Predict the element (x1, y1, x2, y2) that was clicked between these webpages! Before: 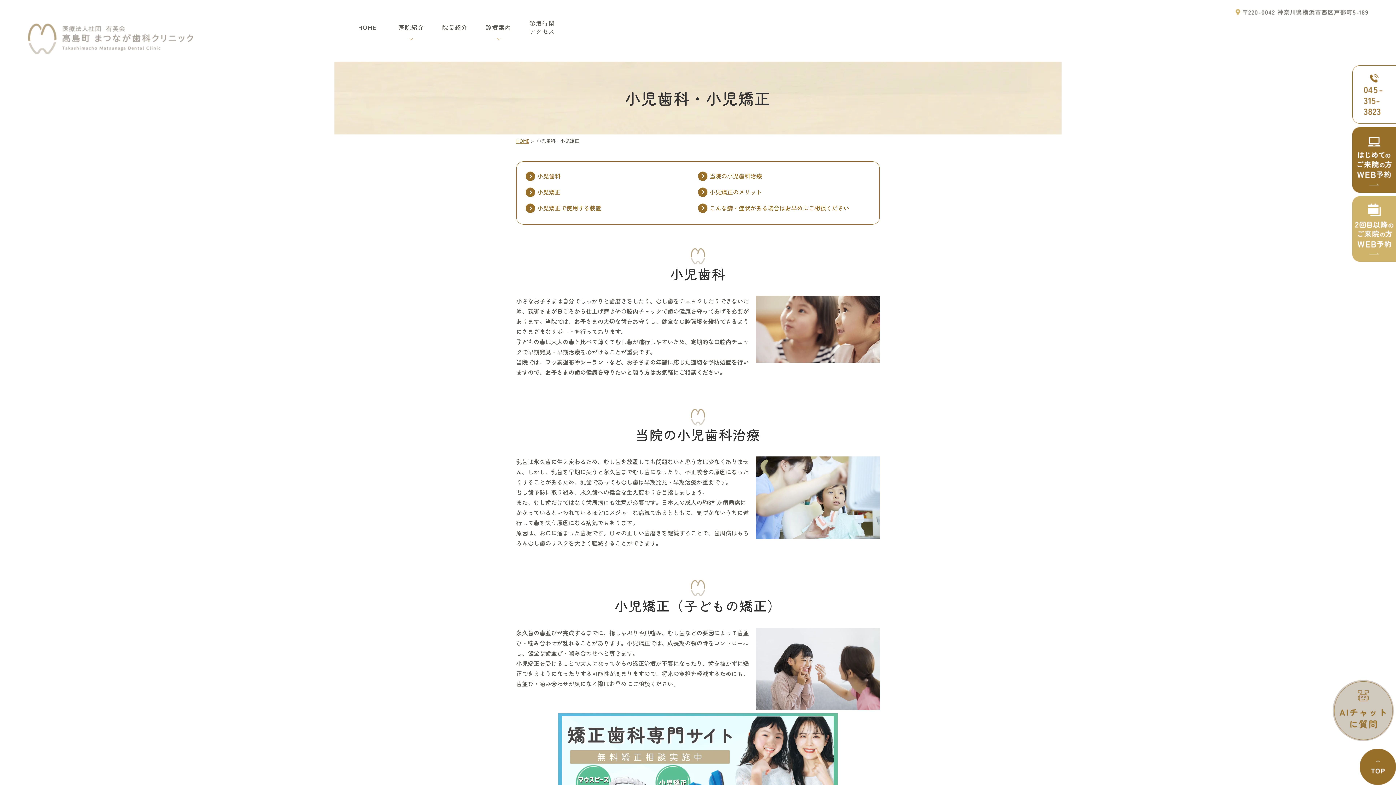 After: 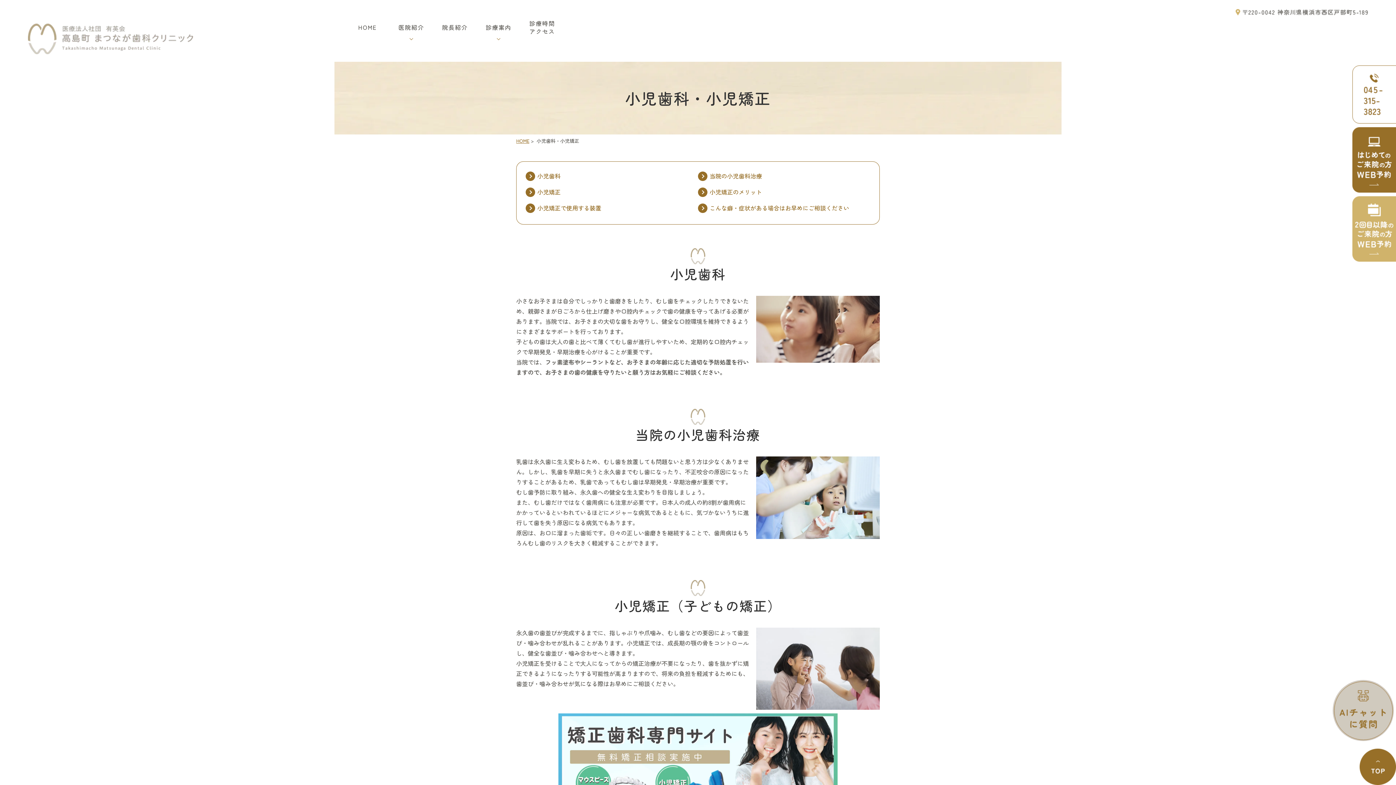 Action: bbox: (1330, 680, 1396, 741)